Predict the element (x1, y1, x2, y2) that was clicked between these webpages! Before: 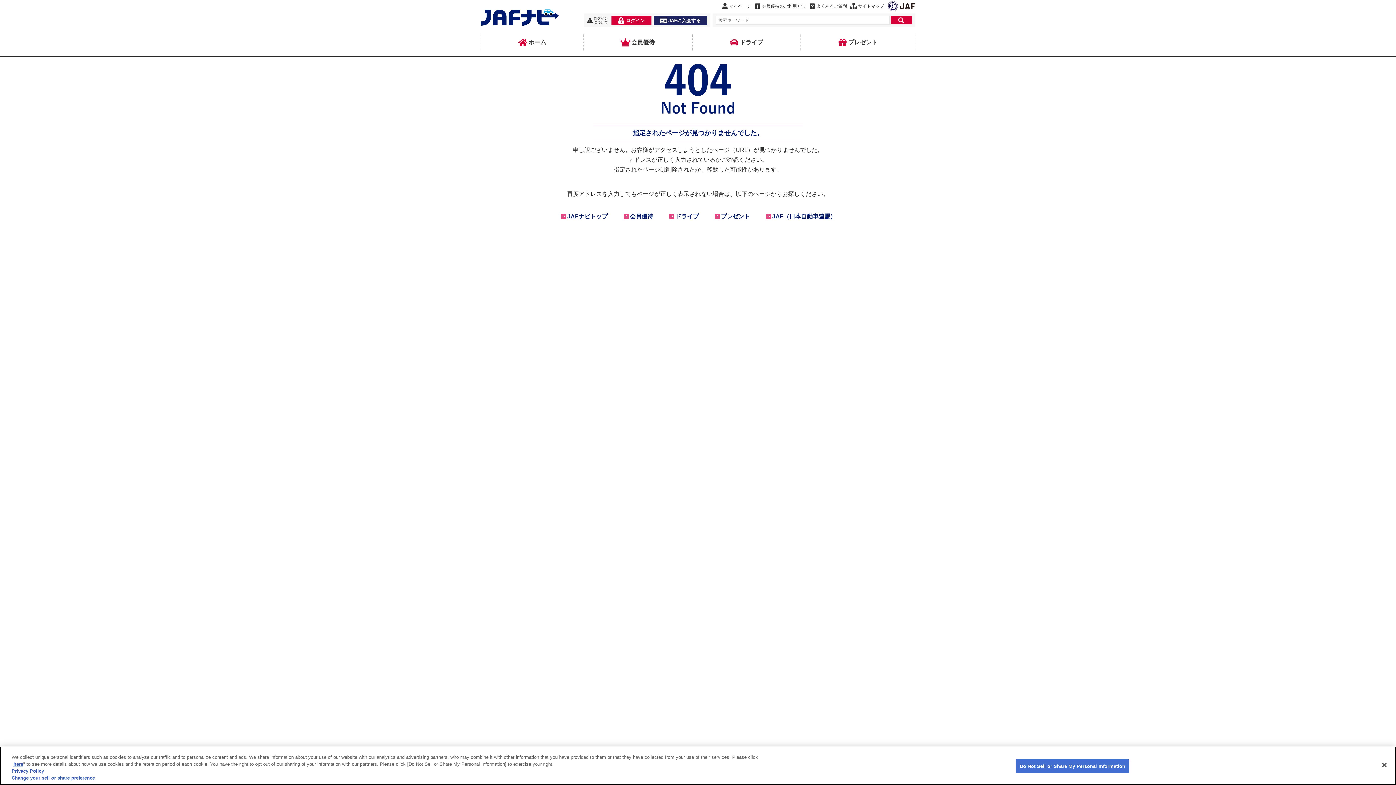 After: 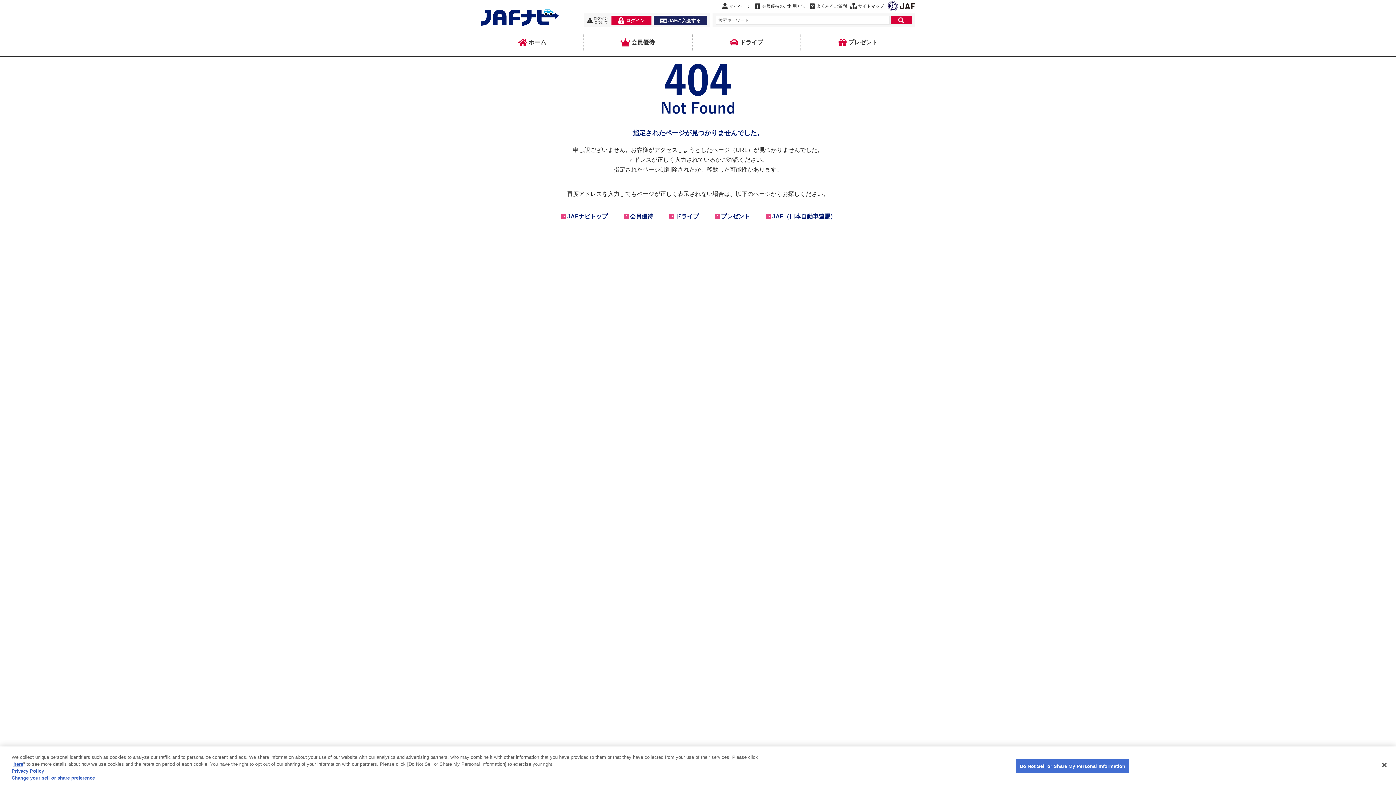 Action: label: よくあるご質問 bbox: (809, 1, 847, 11)